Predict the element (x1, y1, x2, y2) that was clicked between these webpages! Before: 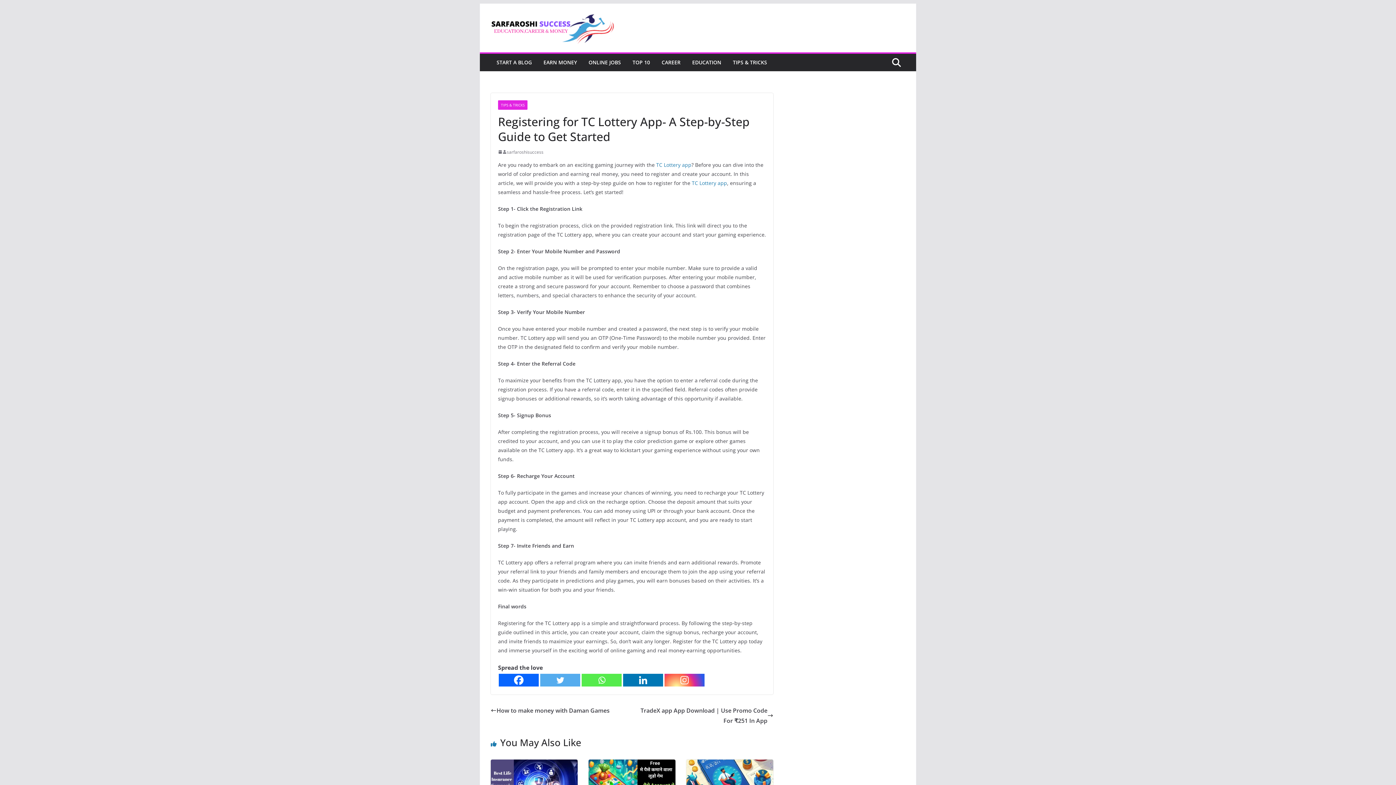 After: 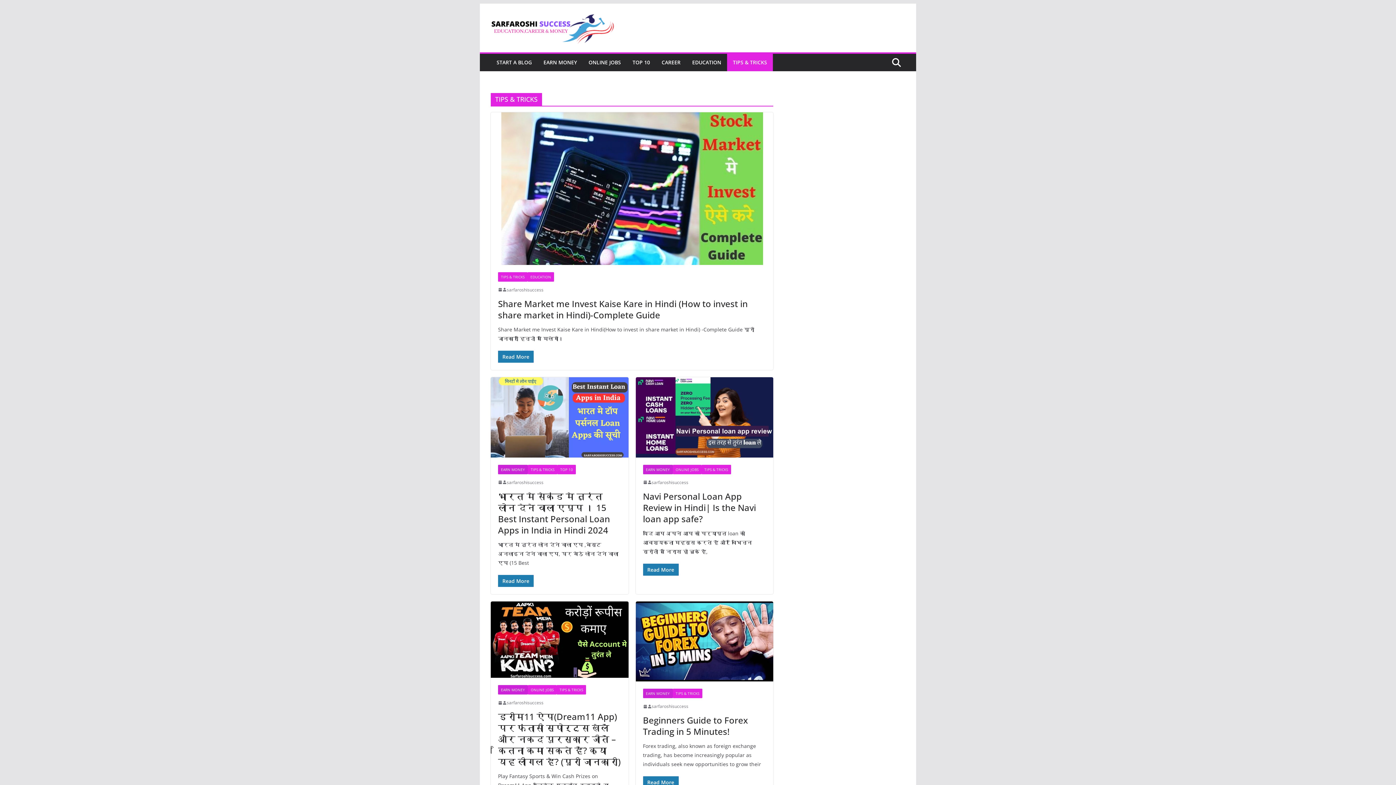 Action: label: TIPS & TRICKS bbox: (733, 57, 767, 67)